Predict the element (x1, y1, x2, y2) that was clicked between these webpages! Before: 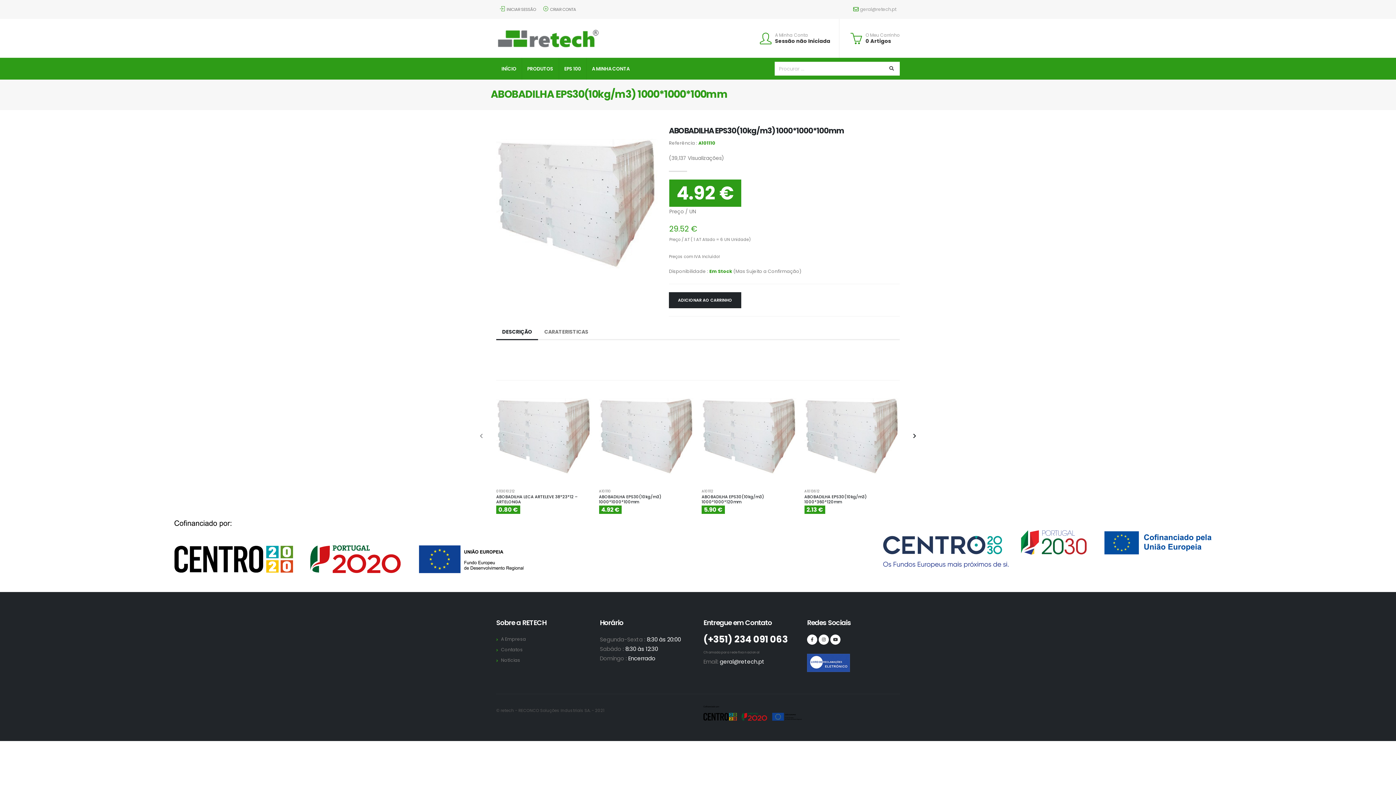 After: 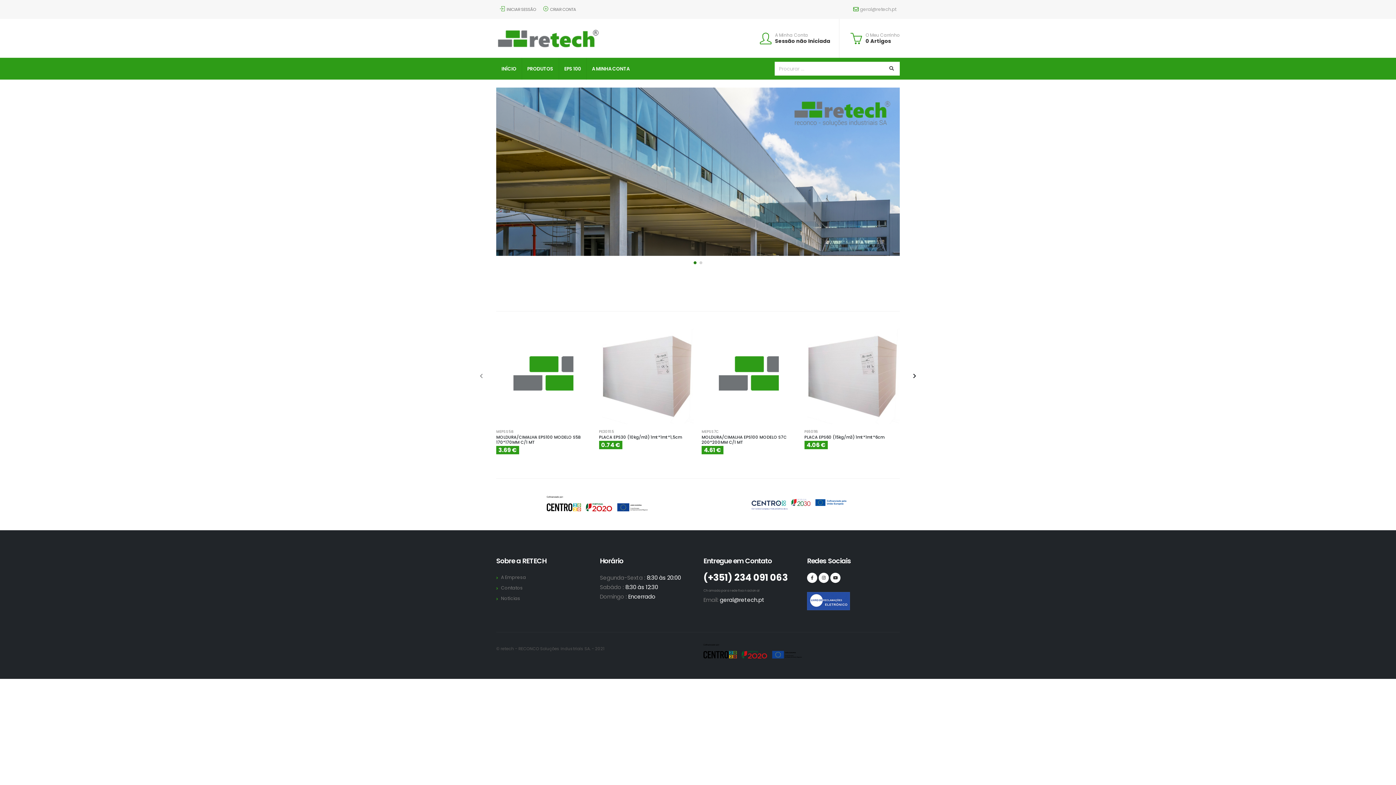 Action: bbox: (586, 57, 634, 80) label: A MINHA CONTA